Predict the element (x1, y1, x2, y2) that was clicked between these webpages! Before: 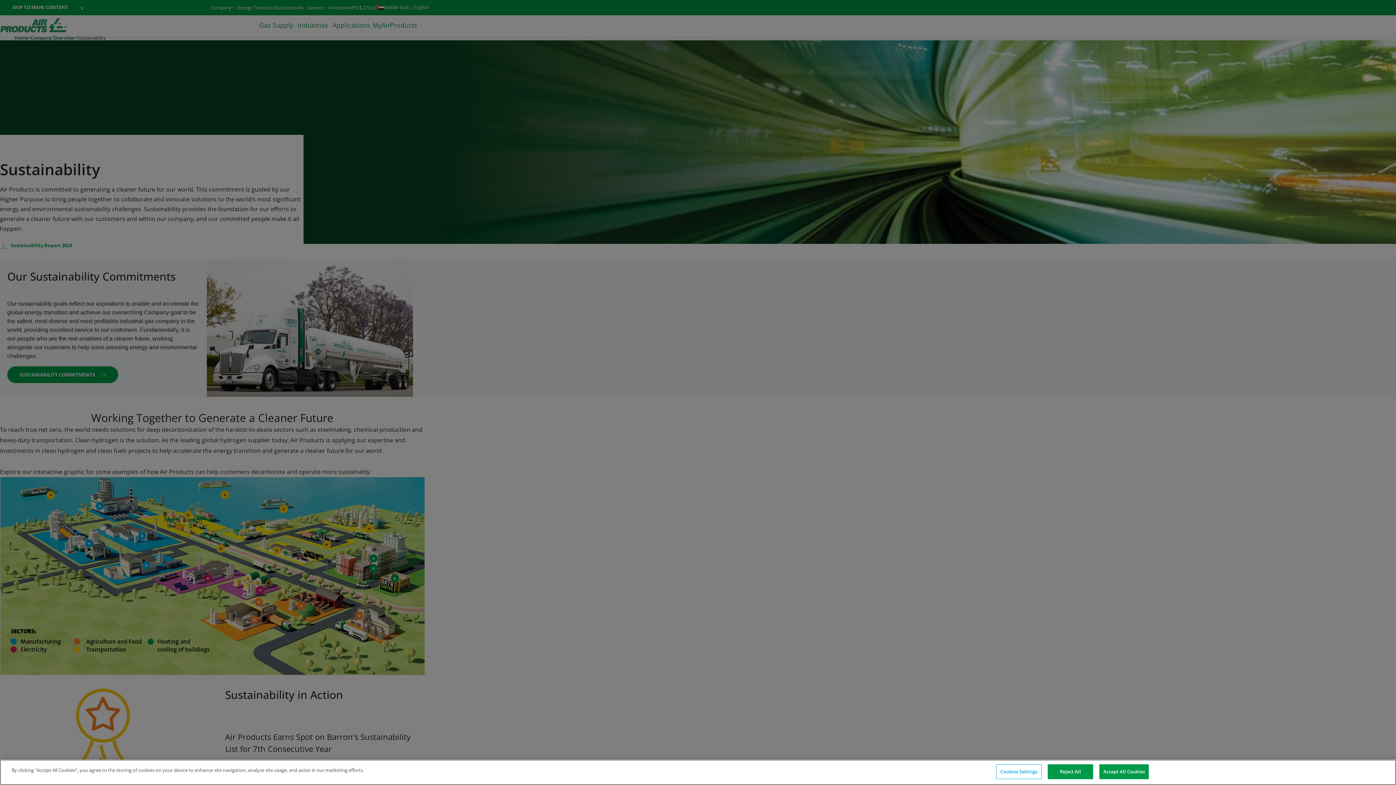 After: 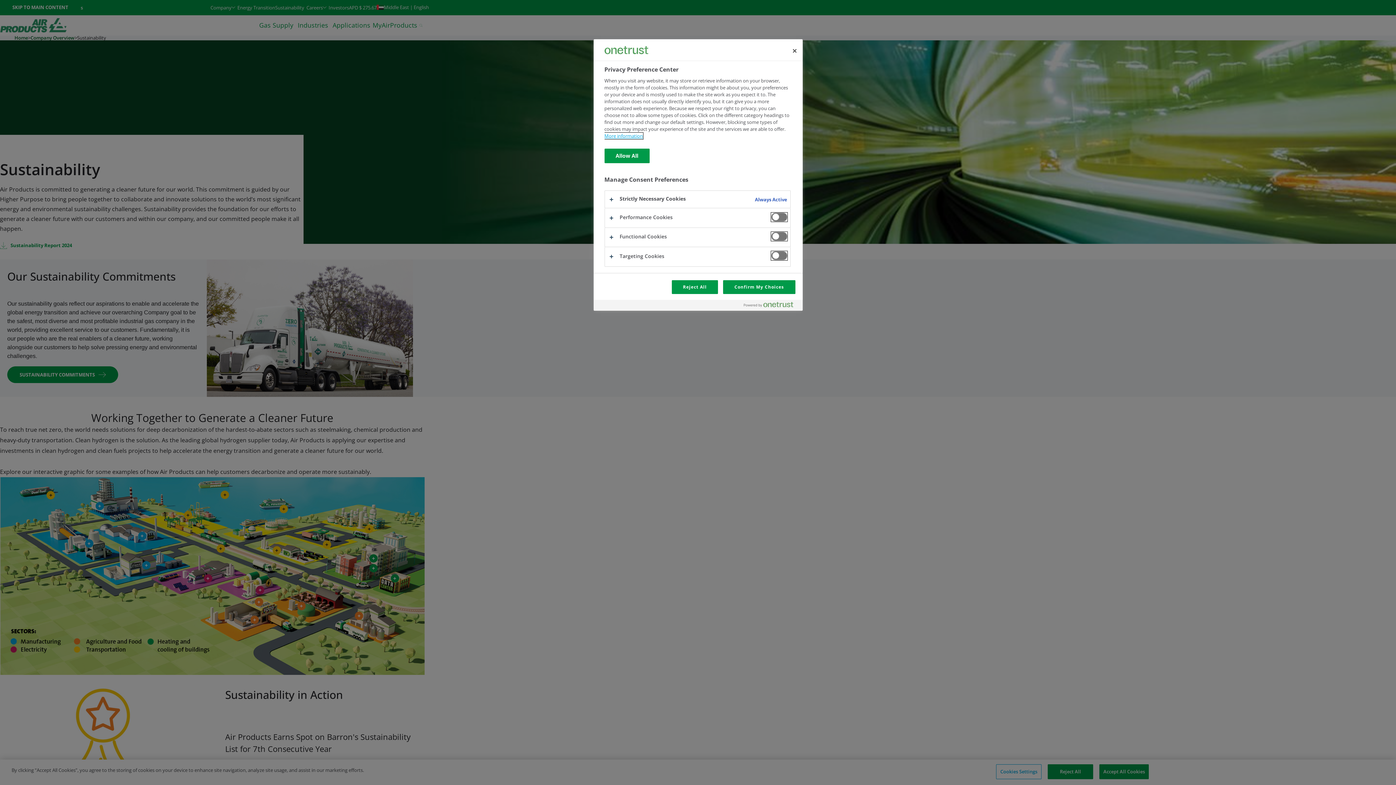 Action: bbox: (996, 764, 1041, 779) label: Cookies Settings